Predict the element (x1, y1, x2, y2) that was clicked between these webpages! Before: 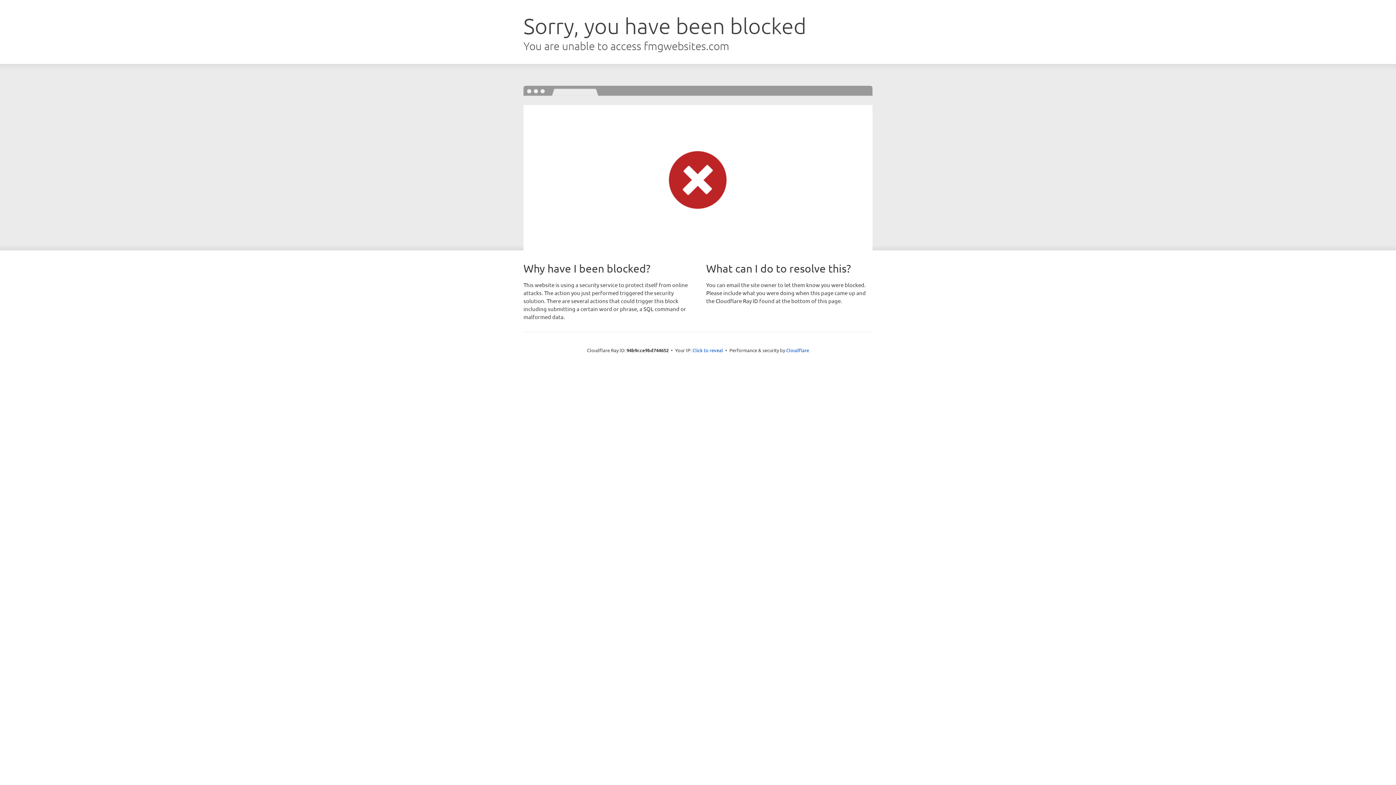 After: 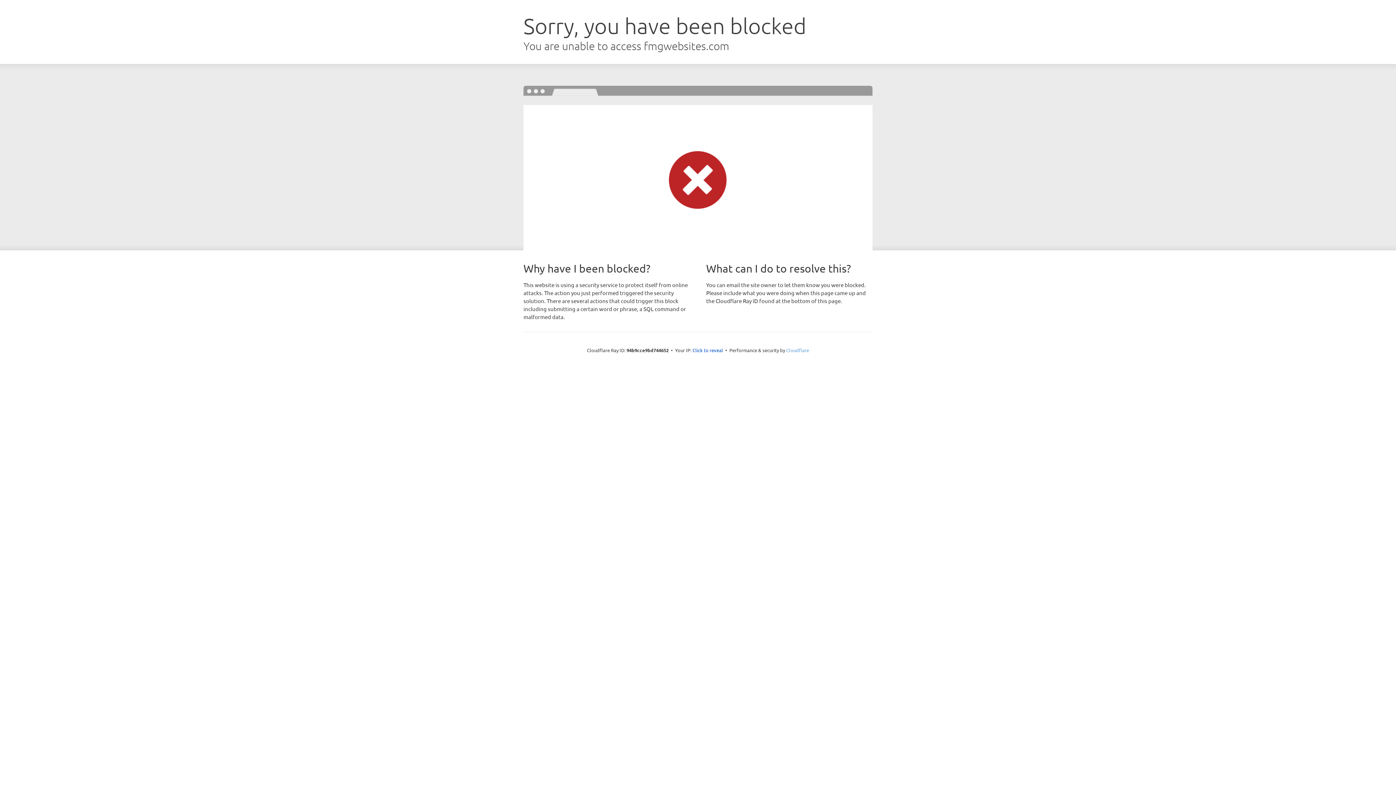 Action: label: Cloudflare bbox: (786, 347, 809, 353)